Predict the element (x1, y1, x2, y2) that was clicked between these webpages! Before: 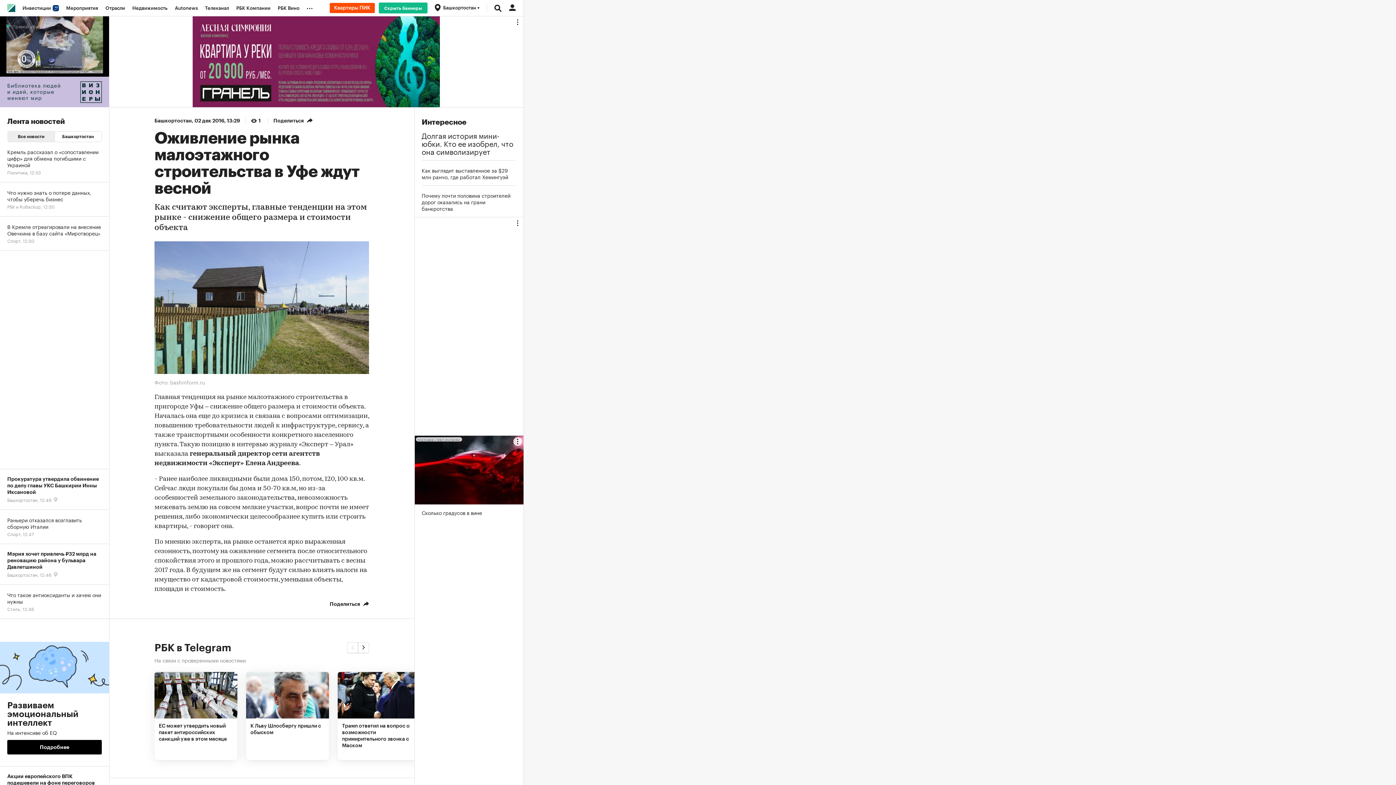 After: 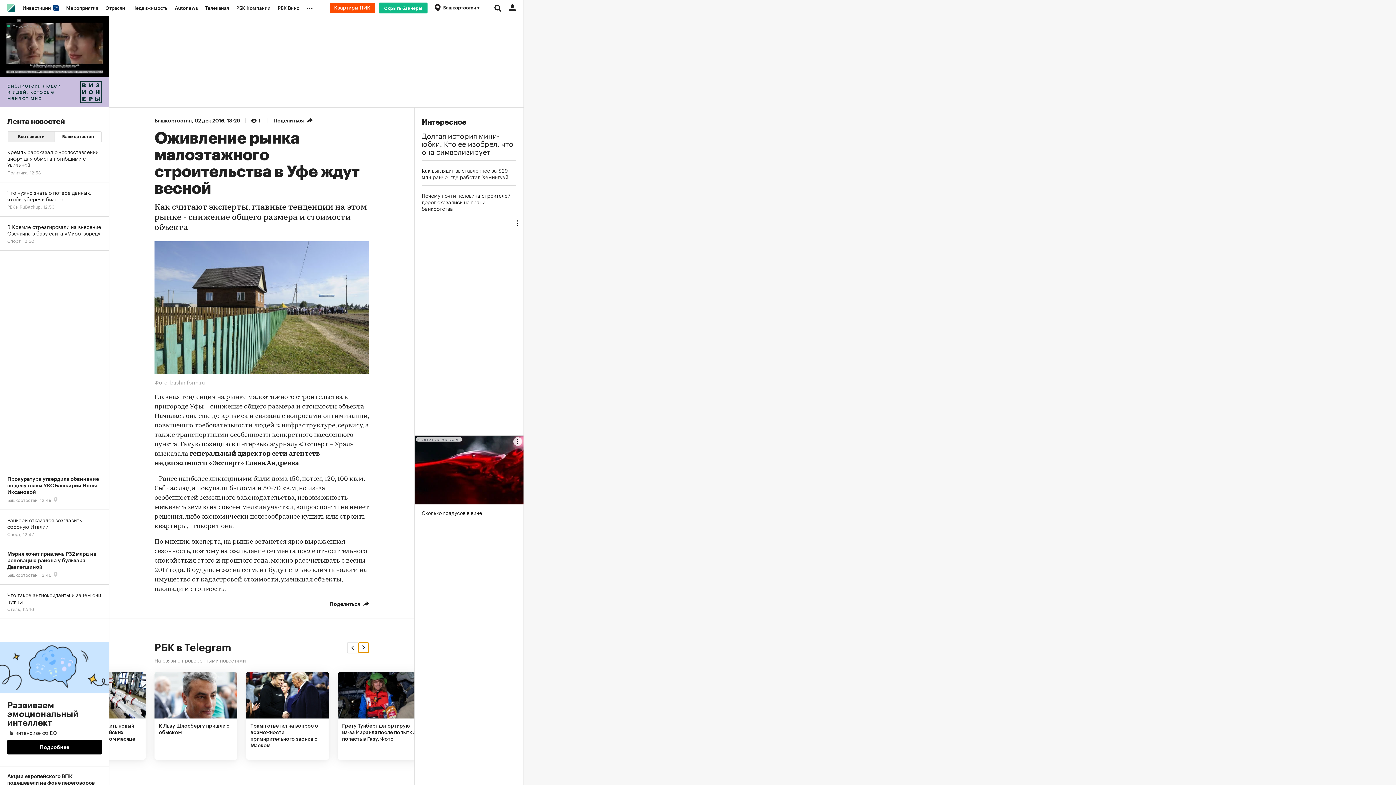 Action: label: Next slide bbox: (358, 642, 369, 653)